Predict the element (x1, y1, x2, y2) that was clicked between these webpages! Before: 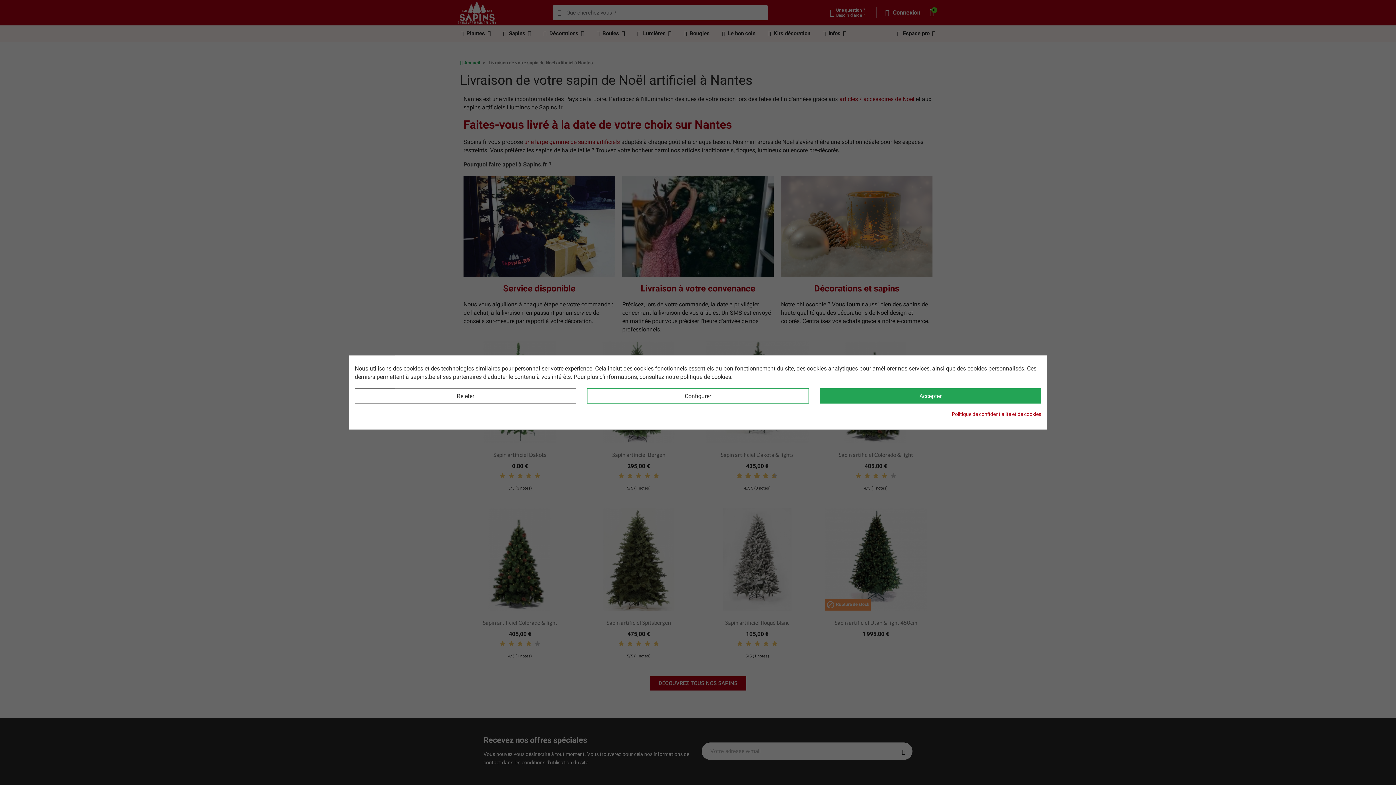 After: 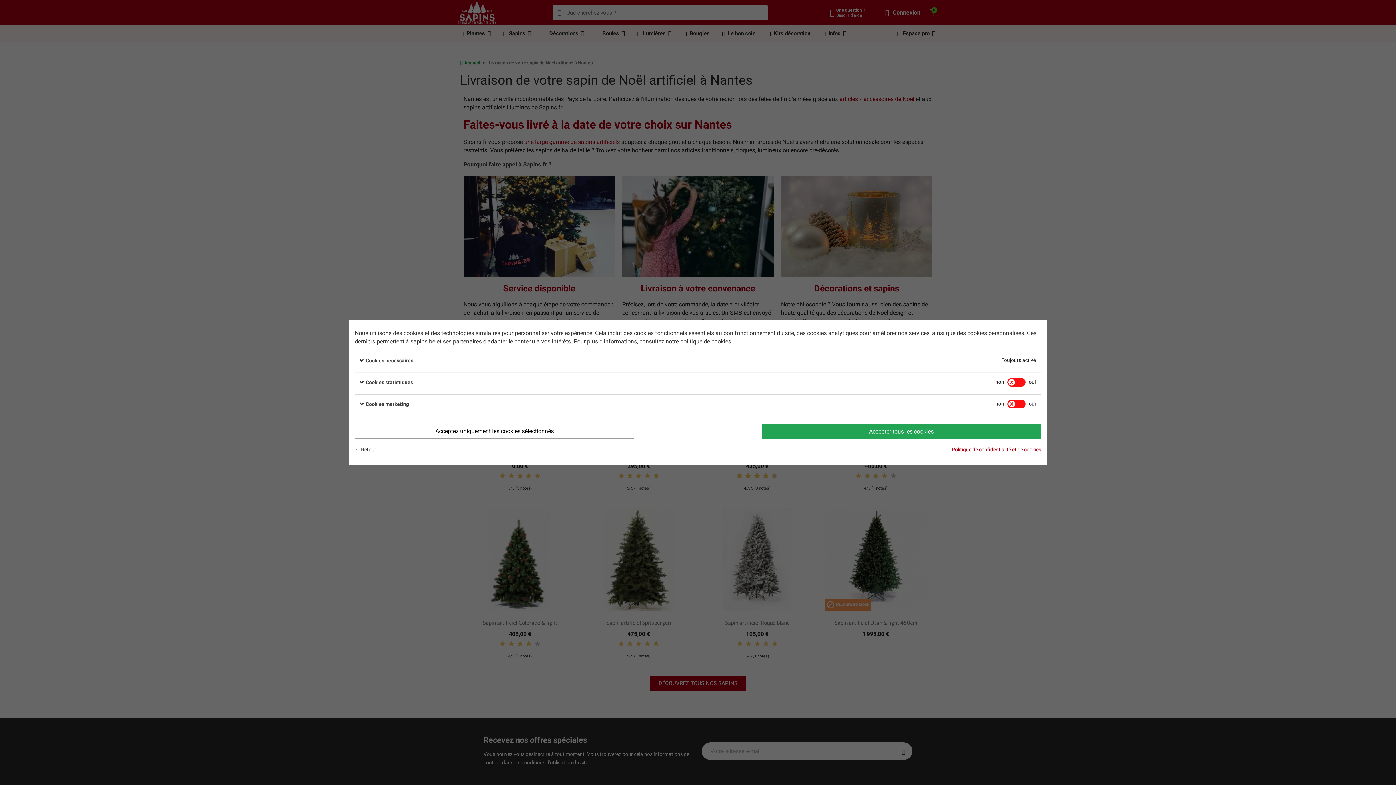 Action: label: Configurer bbox: (587, 388, 808, 403)